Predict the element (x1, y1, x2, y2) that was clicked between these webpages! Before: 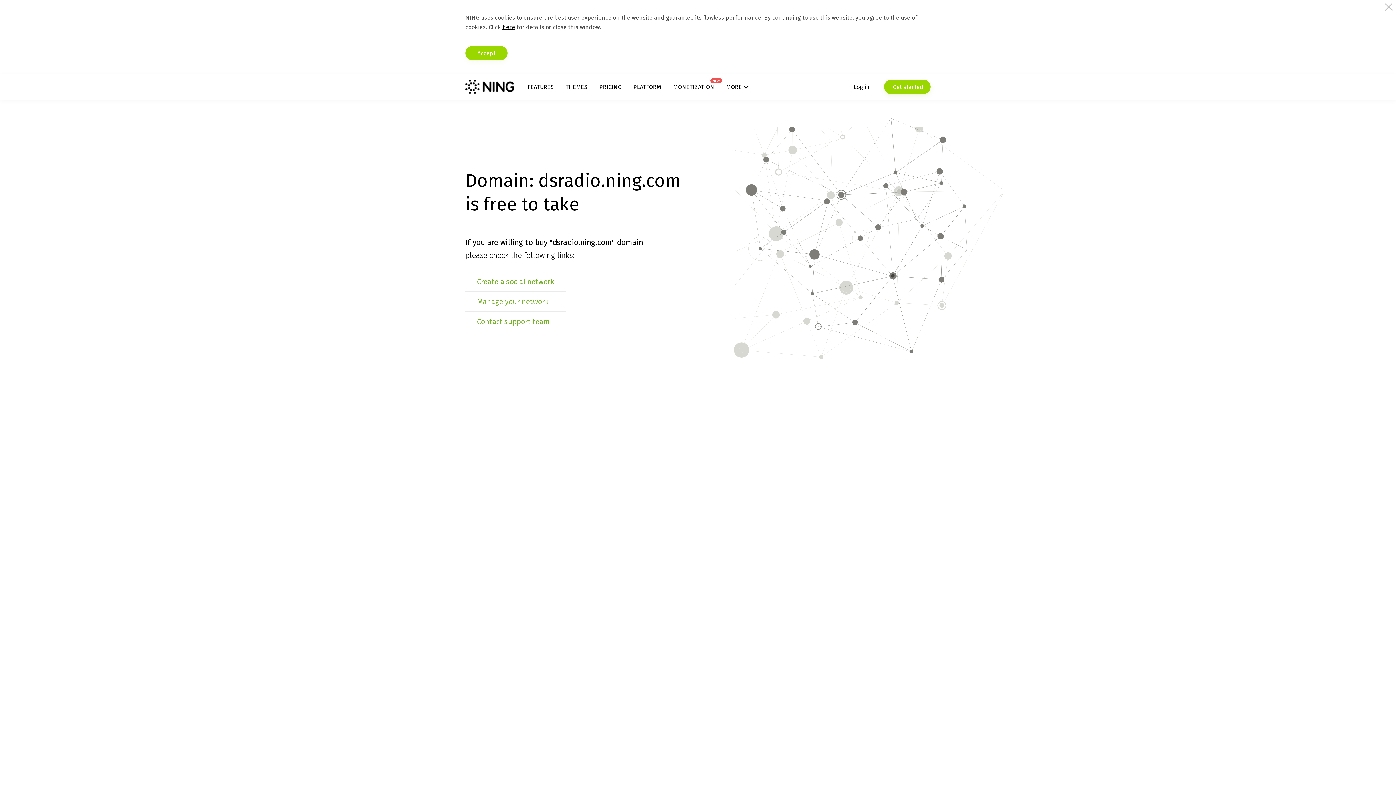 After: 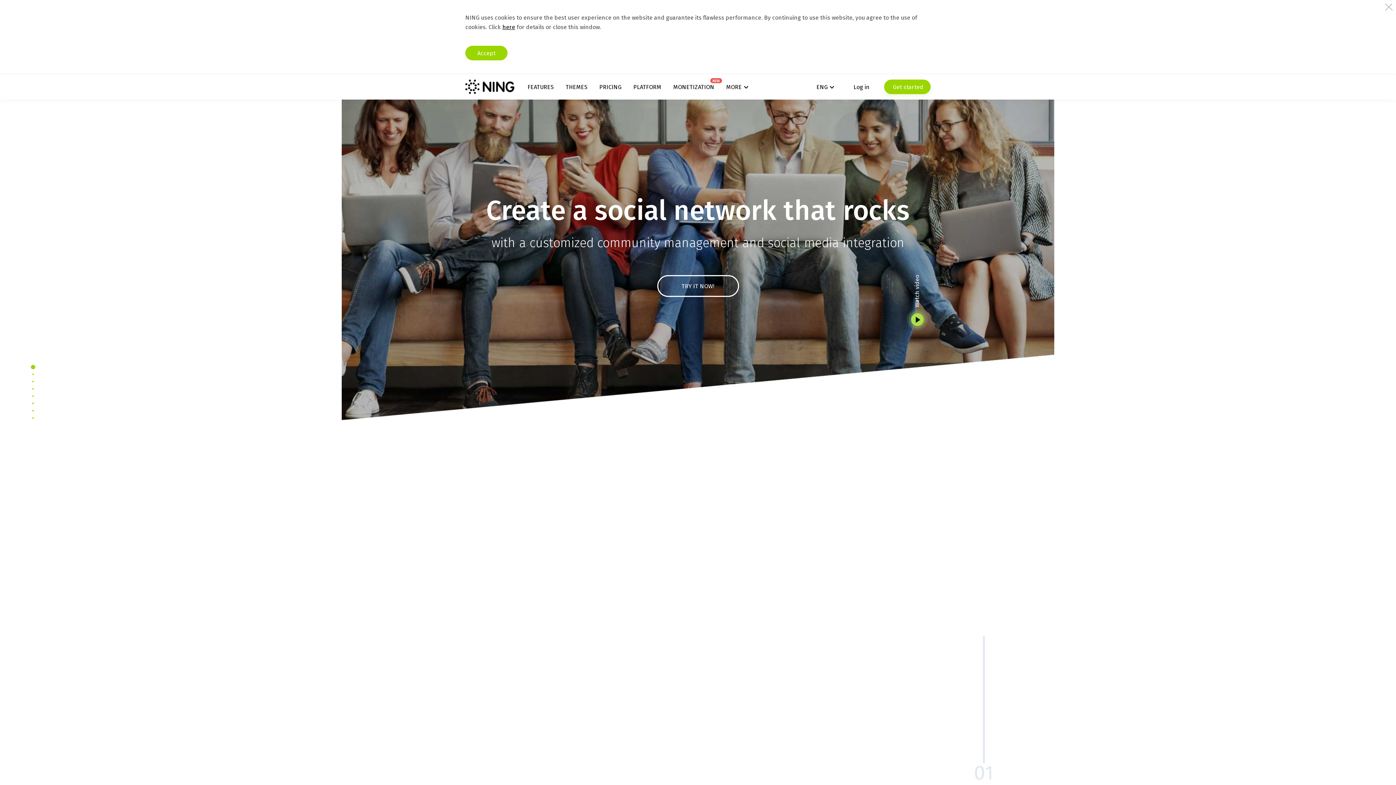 Action: bbox: (465, 79, 514, 94)